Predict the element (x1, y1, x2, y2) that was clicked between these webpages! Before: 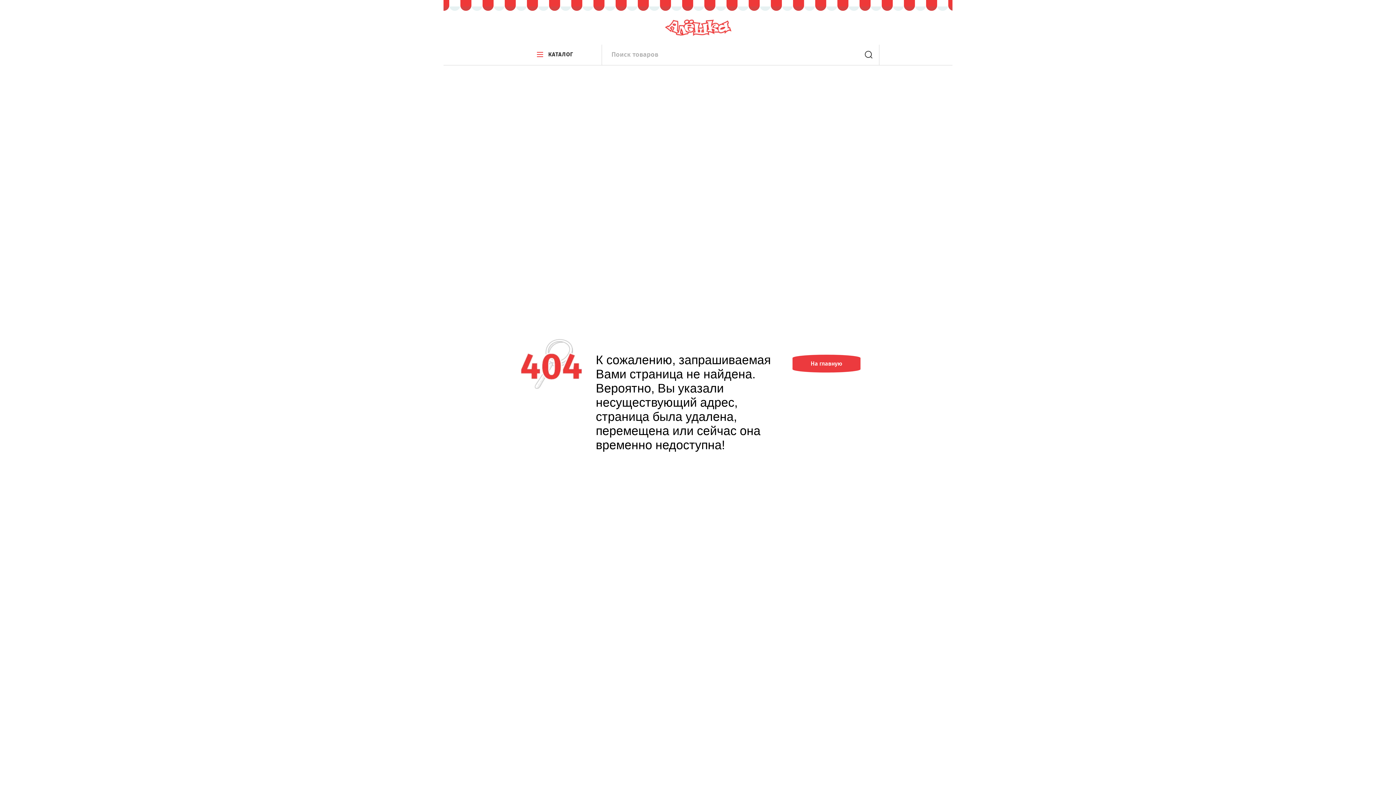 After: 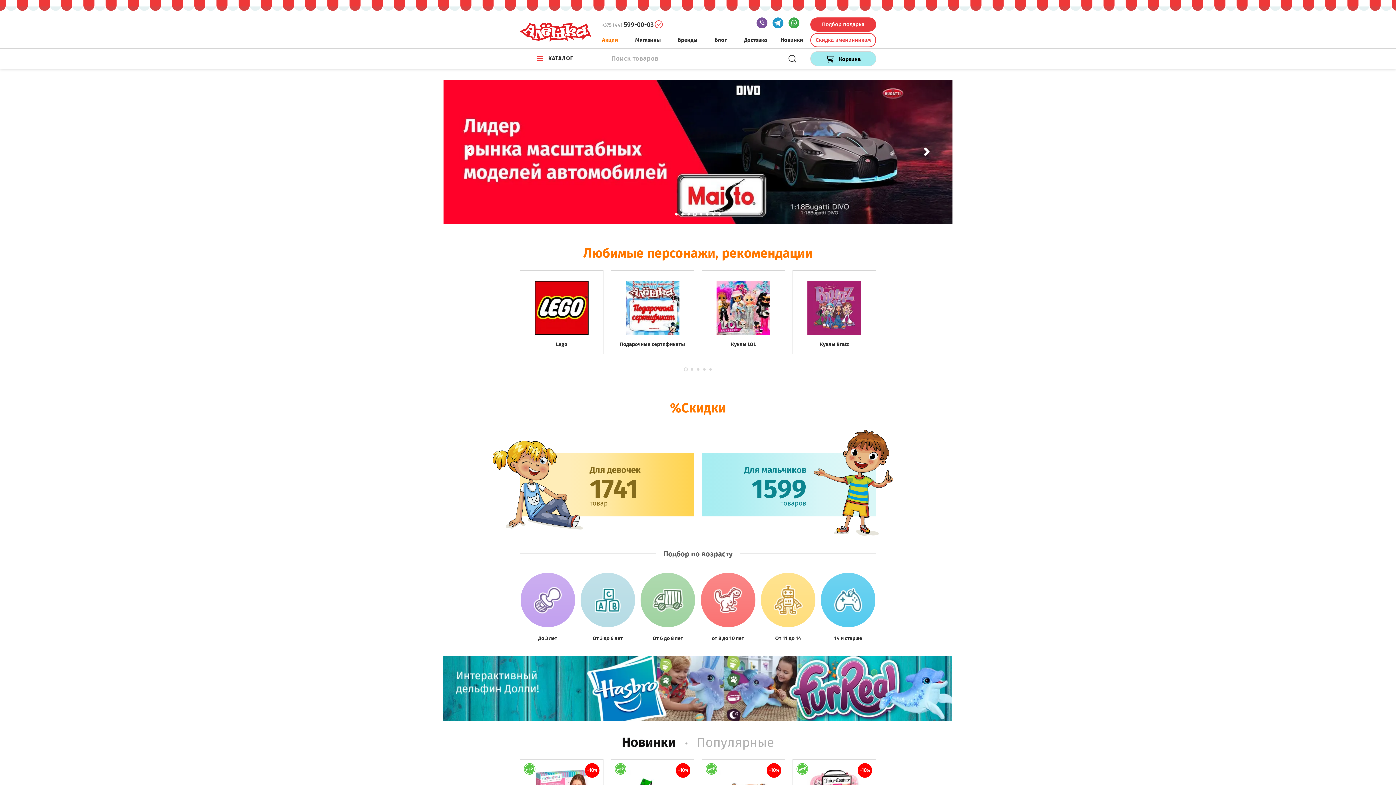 Action: bbox: (792, 354, 860, 372) label: На главную